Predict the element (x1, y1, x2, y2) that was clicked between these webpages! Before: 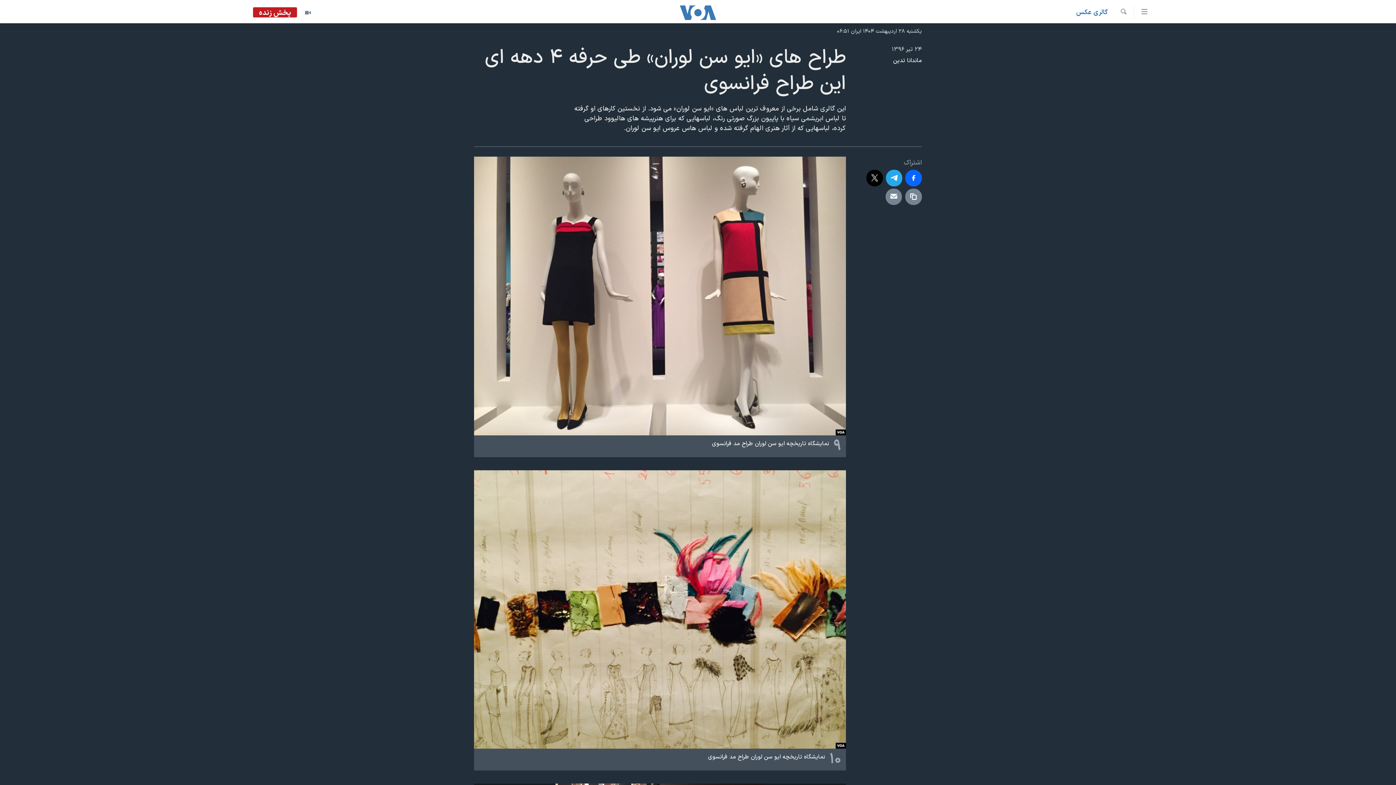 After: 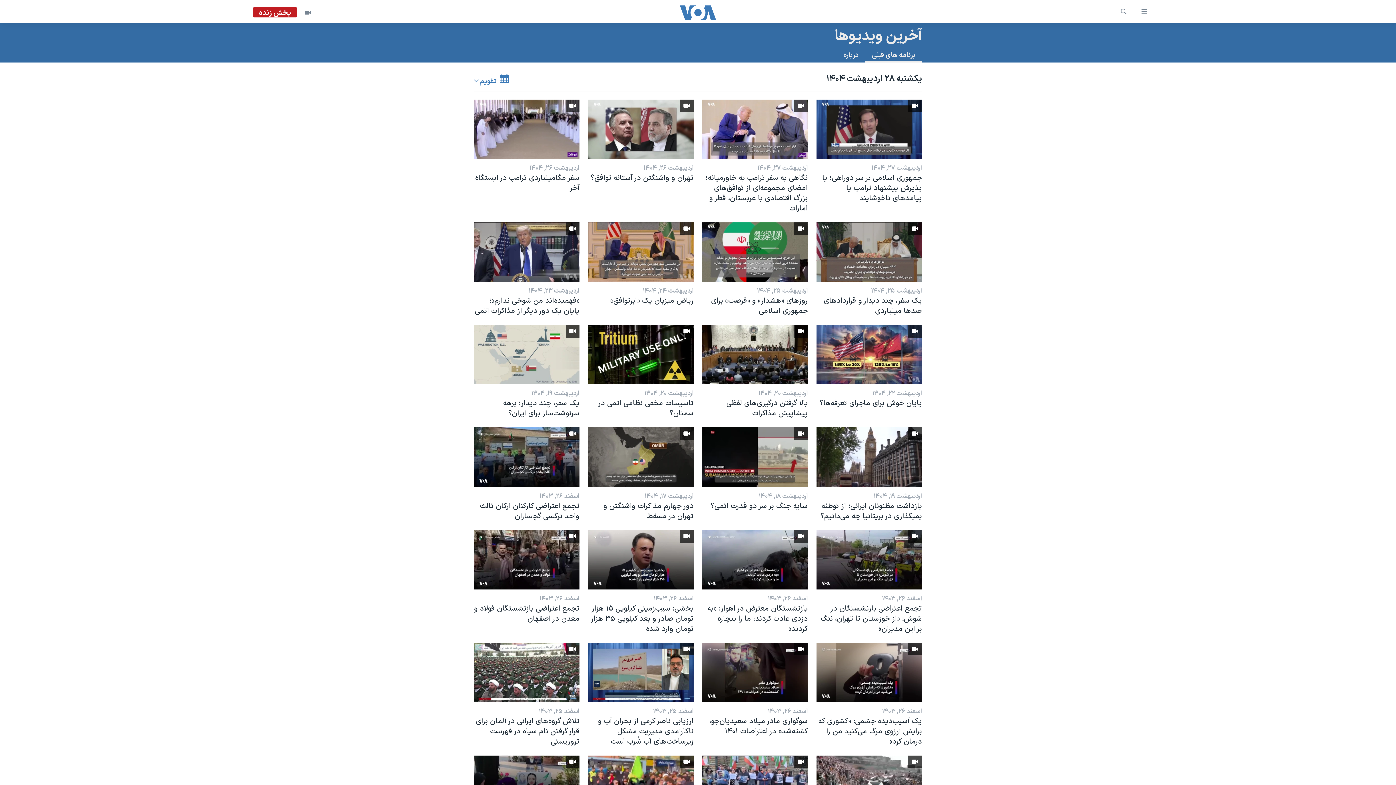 Action: bbox: (297, 7, 318, 18)